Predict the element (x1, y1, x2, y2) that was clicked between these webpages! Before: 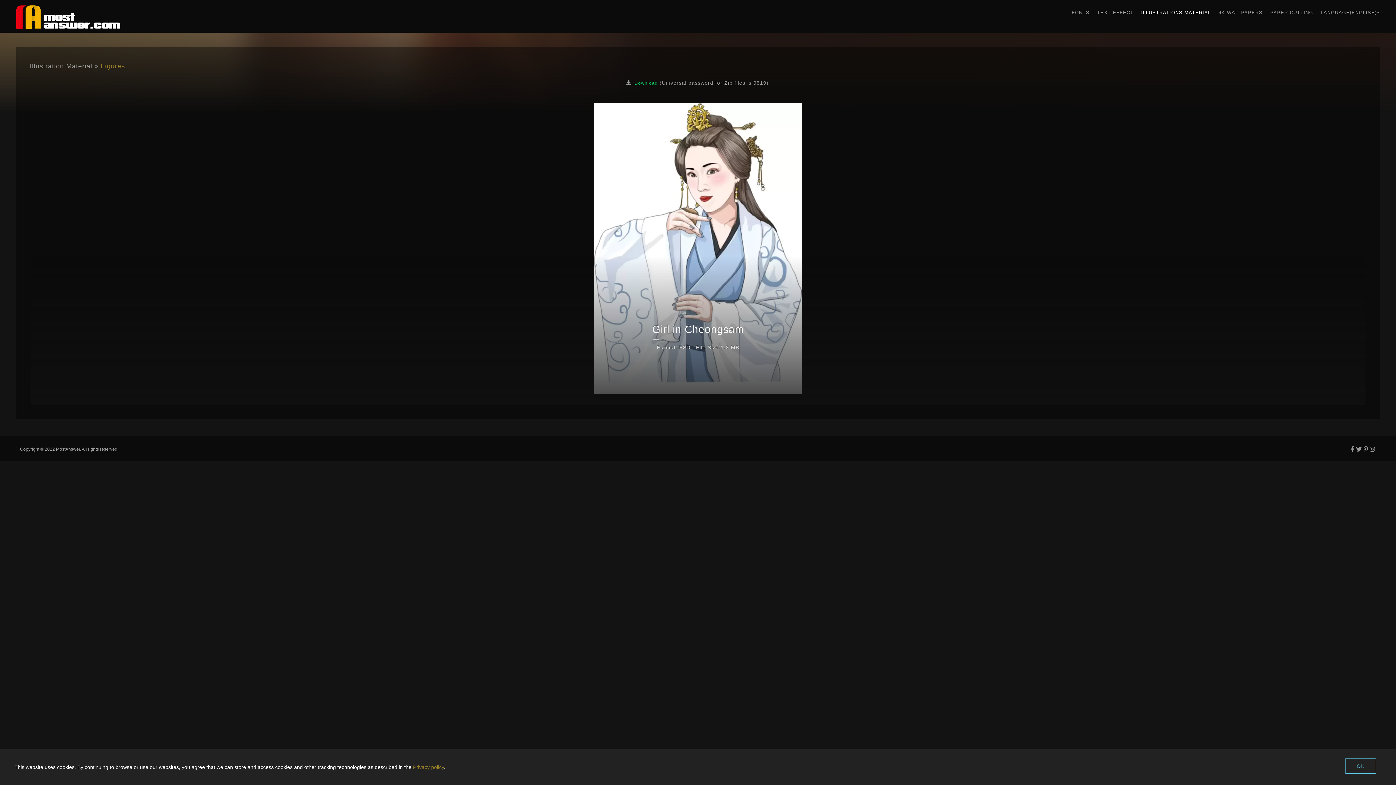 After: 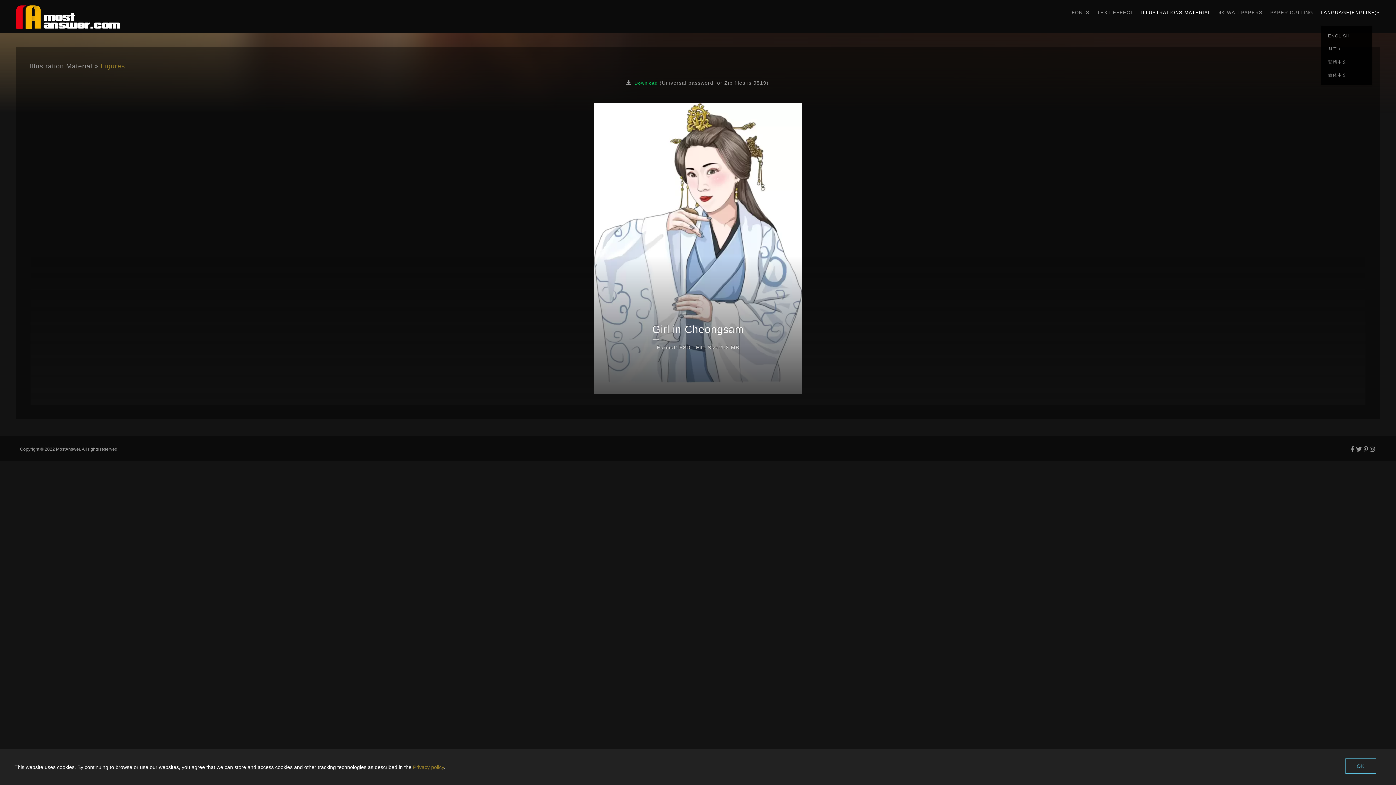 Action: bbox: (1321, 0, 1380, 25) label: LANGUAGE(ENGLISH) 